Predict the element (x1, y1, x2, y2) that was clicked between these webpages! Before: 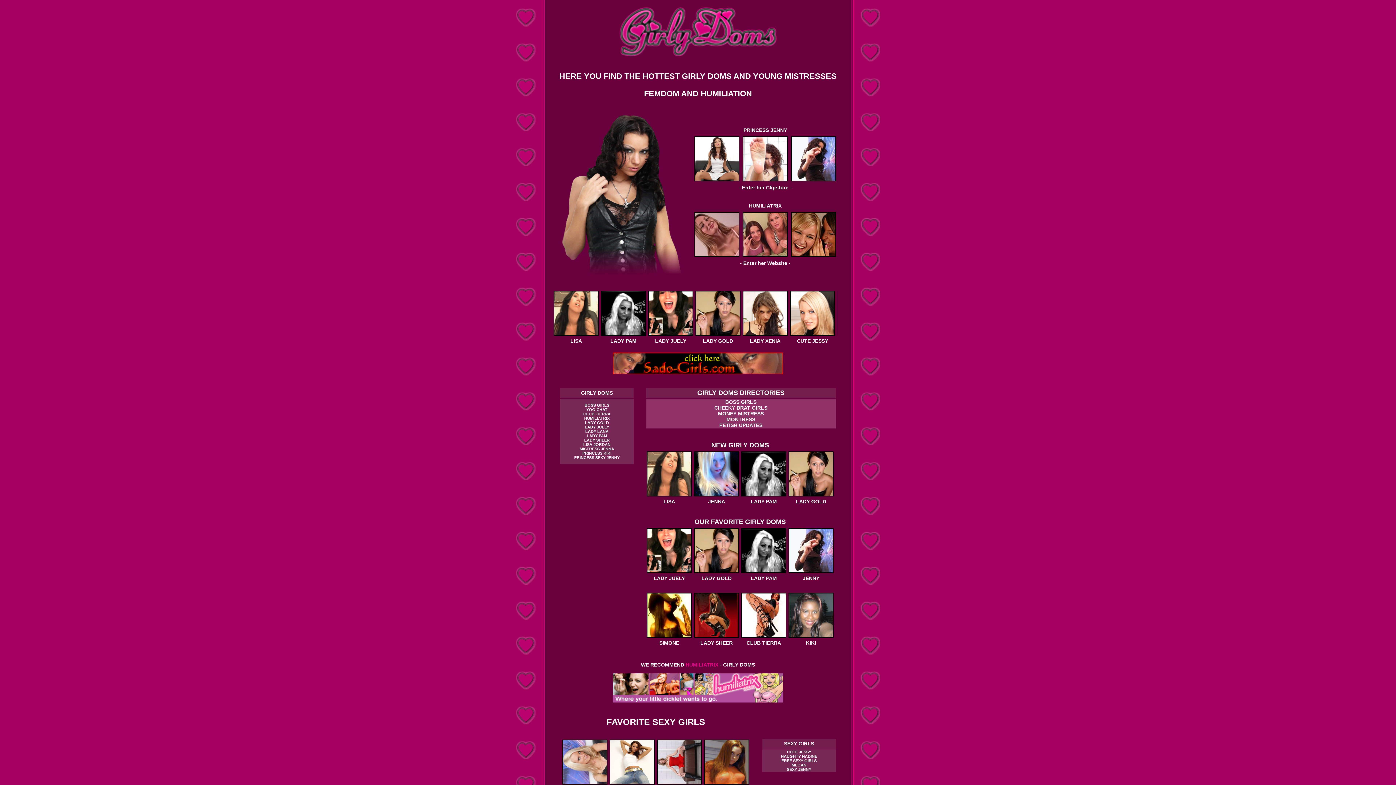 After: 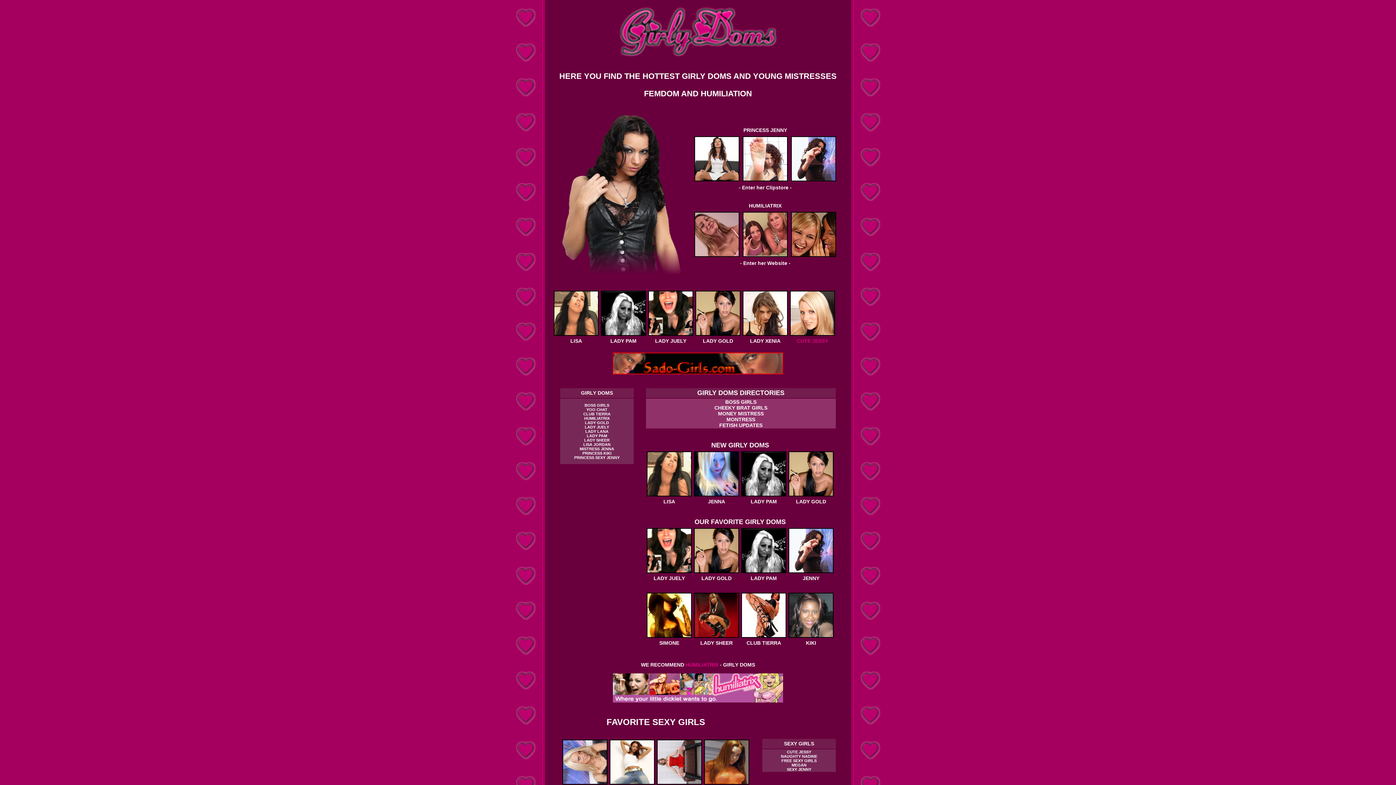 Action: label: CUTE JESSY bbox: (797, 338, 828, 344)